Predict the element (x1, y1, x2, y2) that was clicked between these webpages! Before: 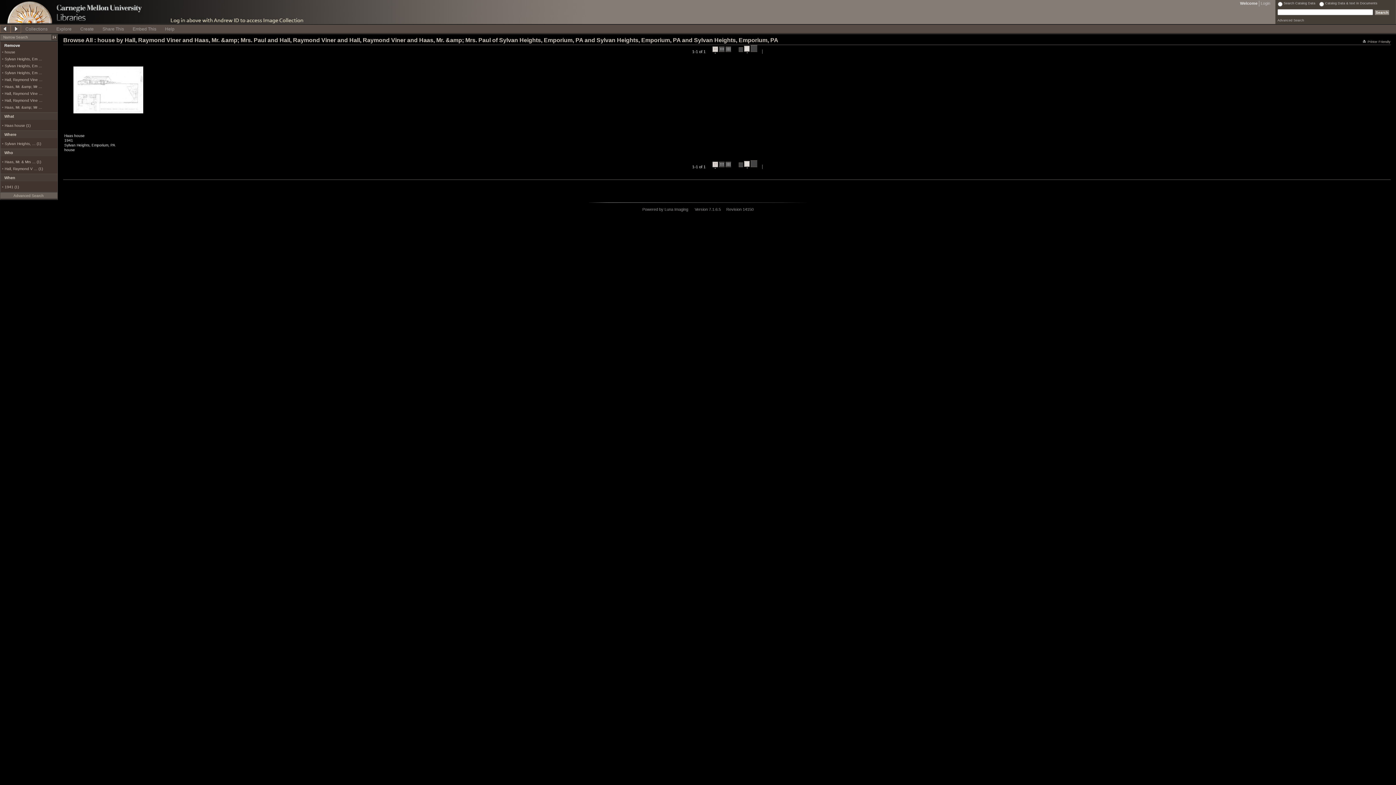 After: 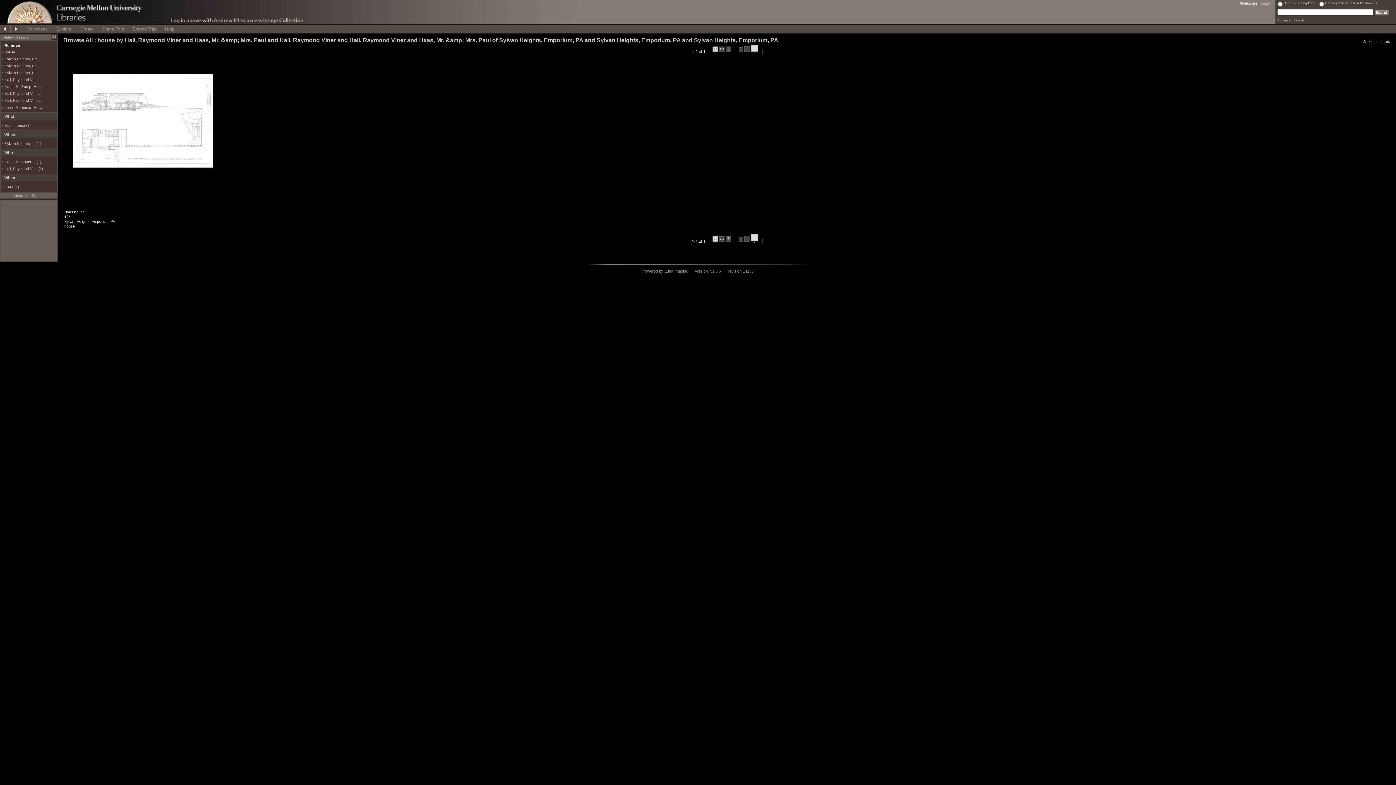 Action: label:   bbox: (750, 44, 757, 53)